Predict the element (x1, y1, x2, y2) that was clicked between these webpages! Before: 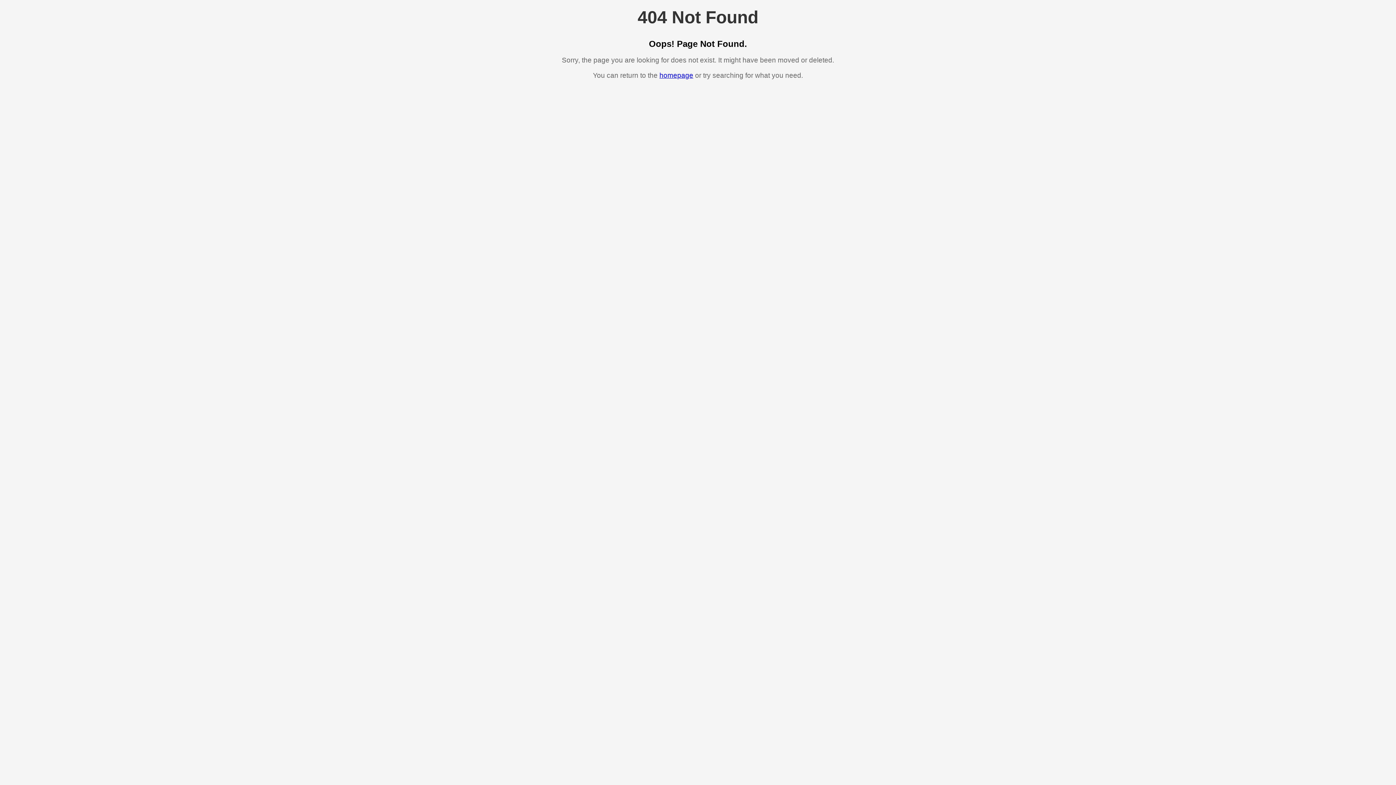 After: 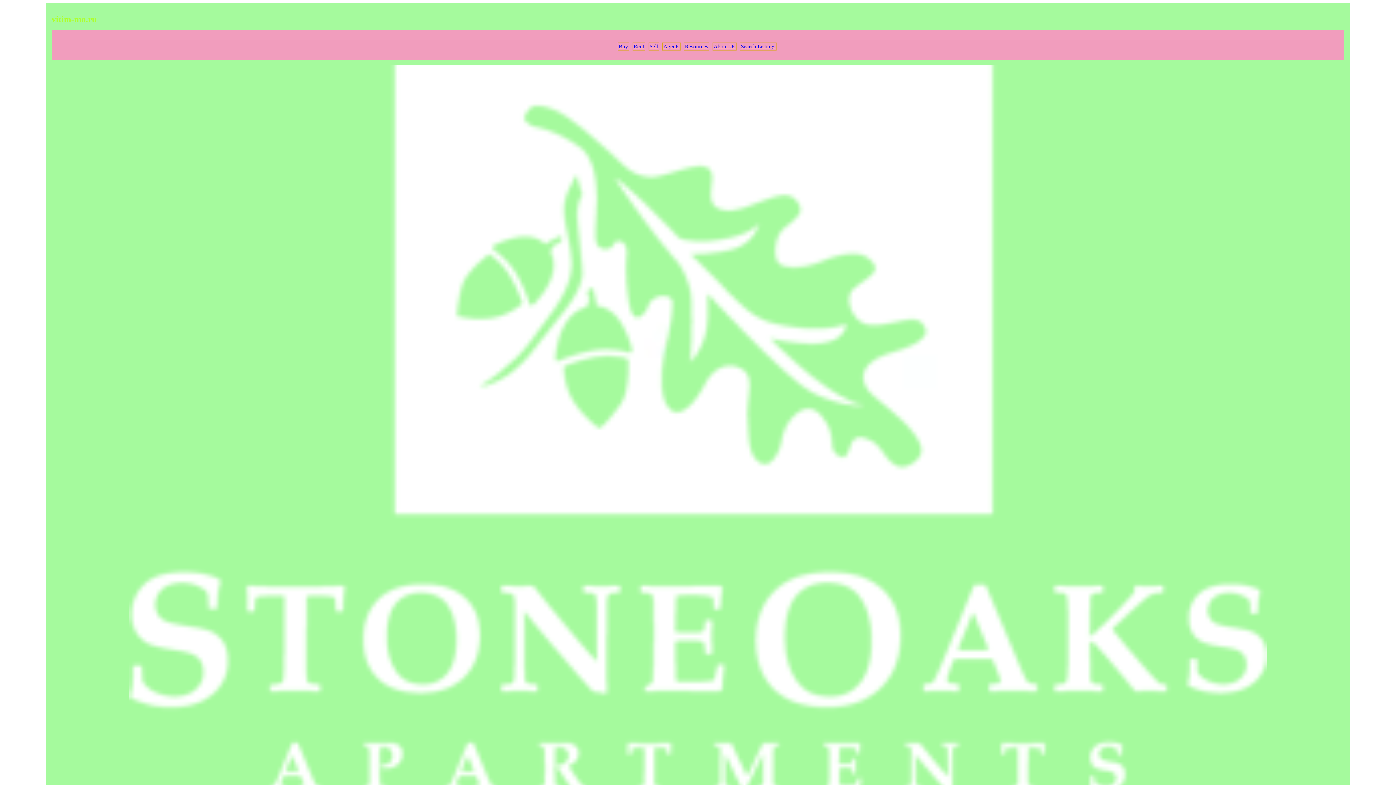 Action: label: homepage bbox: (659, 71, 693, 79)